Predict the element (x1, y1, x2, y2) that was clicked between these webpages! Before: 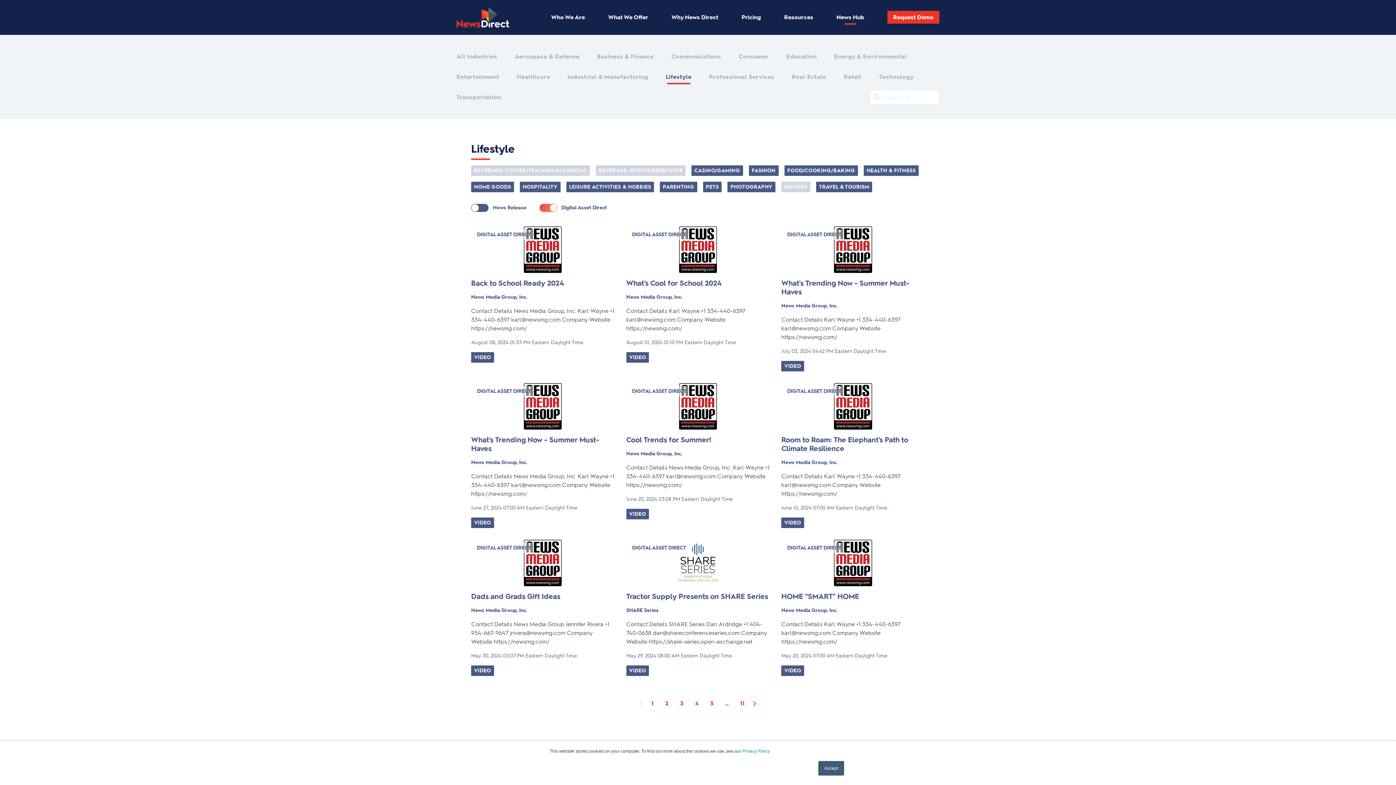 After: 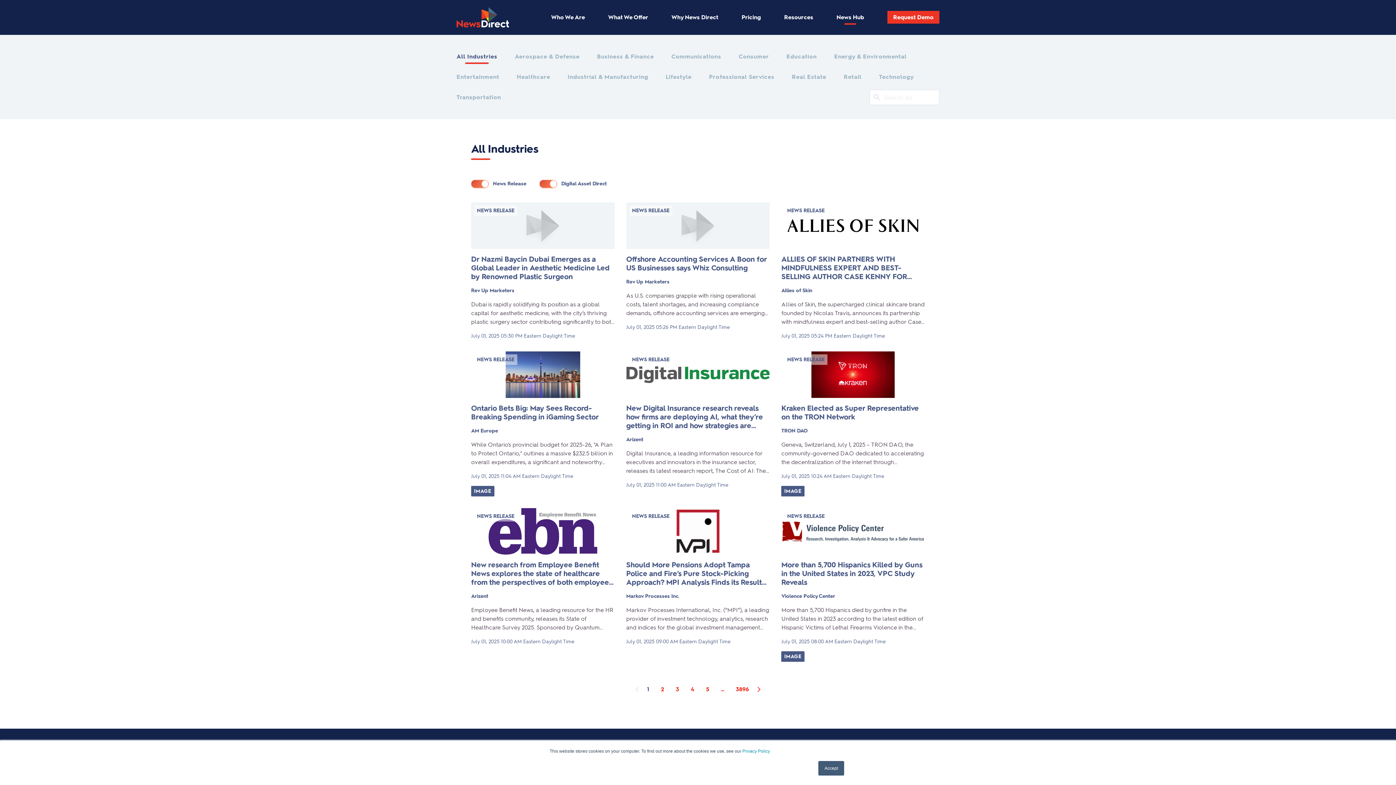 Action: bbox: (597, 52, 654, 61) label: Business & Finance